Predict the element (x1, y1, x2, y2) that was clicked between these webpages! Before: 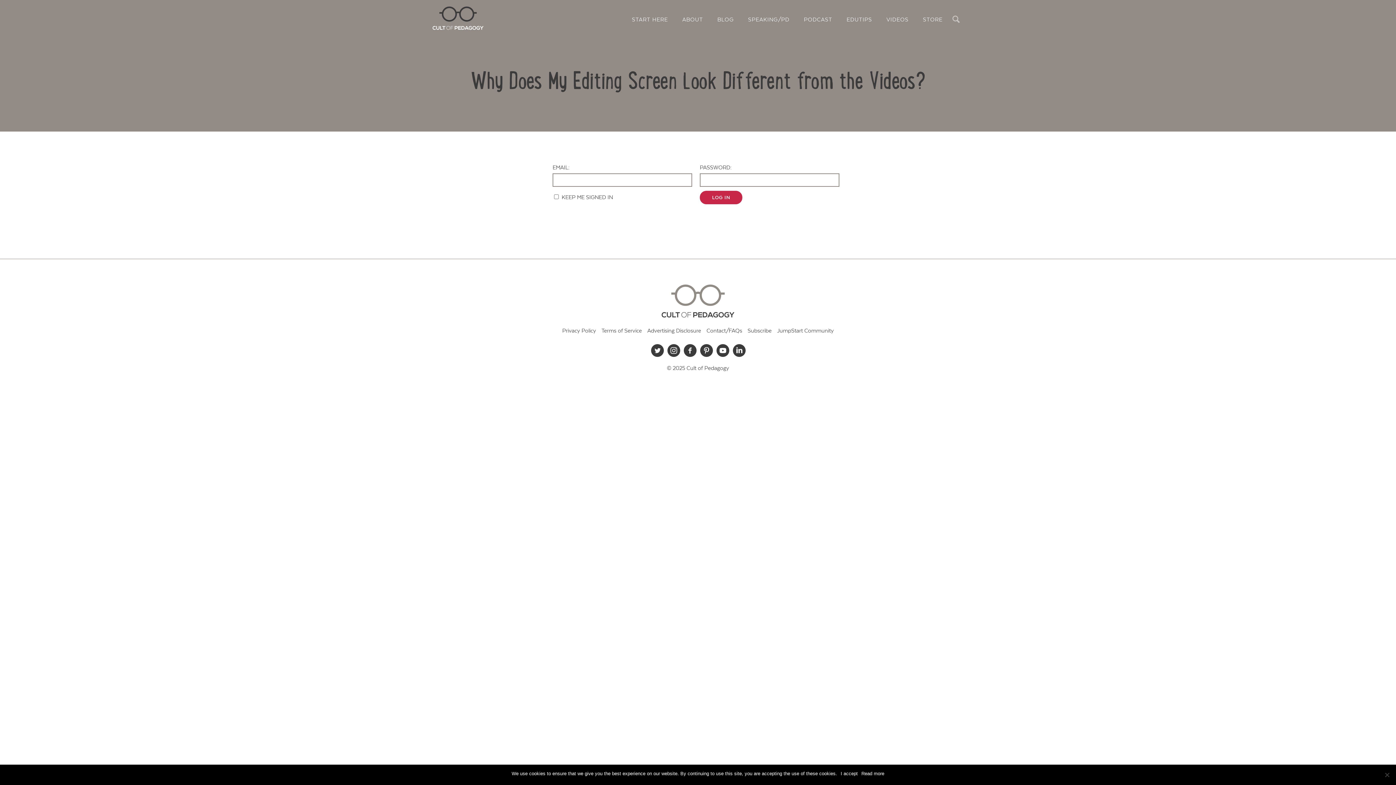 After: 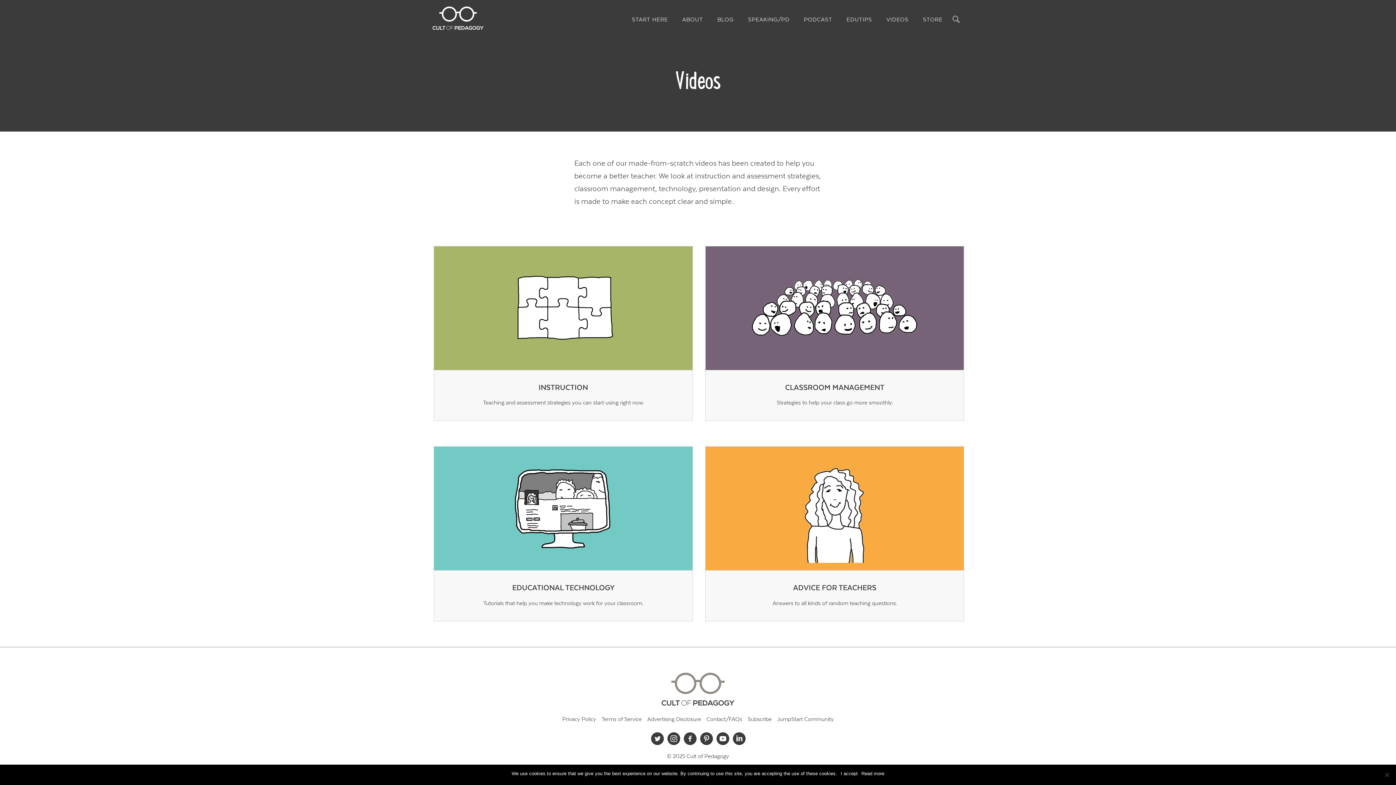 Action: label: VIDEOS bbox: (880, 15, 915, 24)